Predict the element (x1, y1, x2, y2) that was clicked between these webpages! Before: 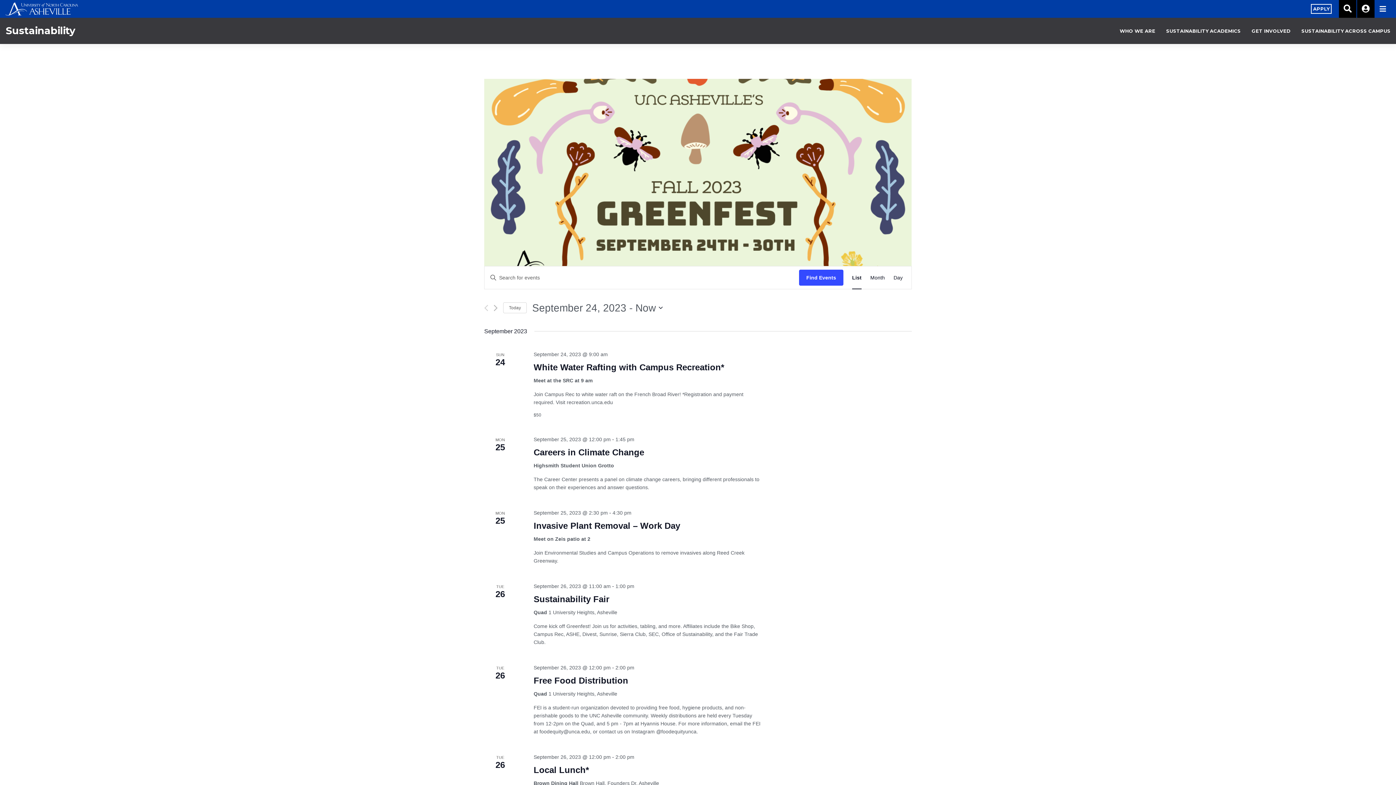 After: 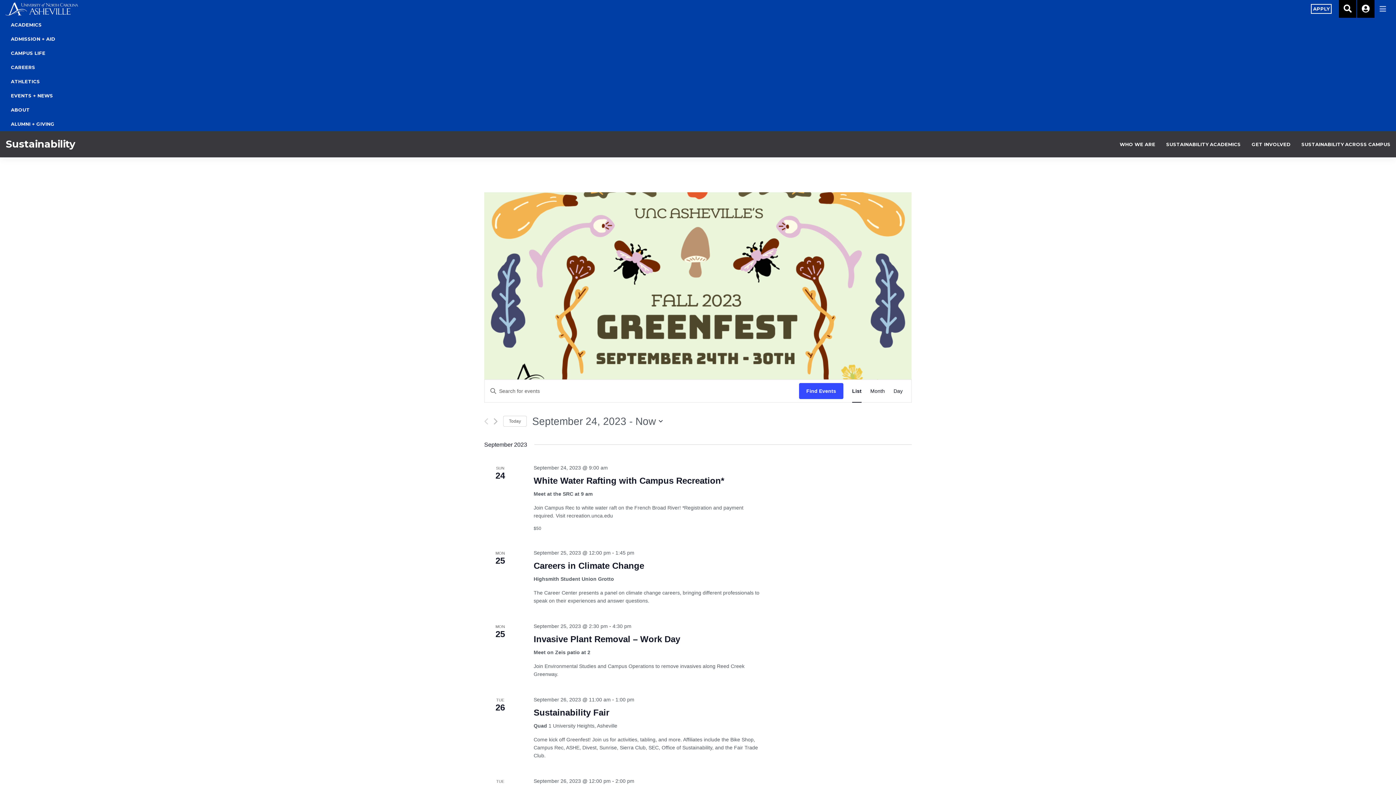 Action: label: Toggle navigation bbox: (1375, 3, 1390, 14)